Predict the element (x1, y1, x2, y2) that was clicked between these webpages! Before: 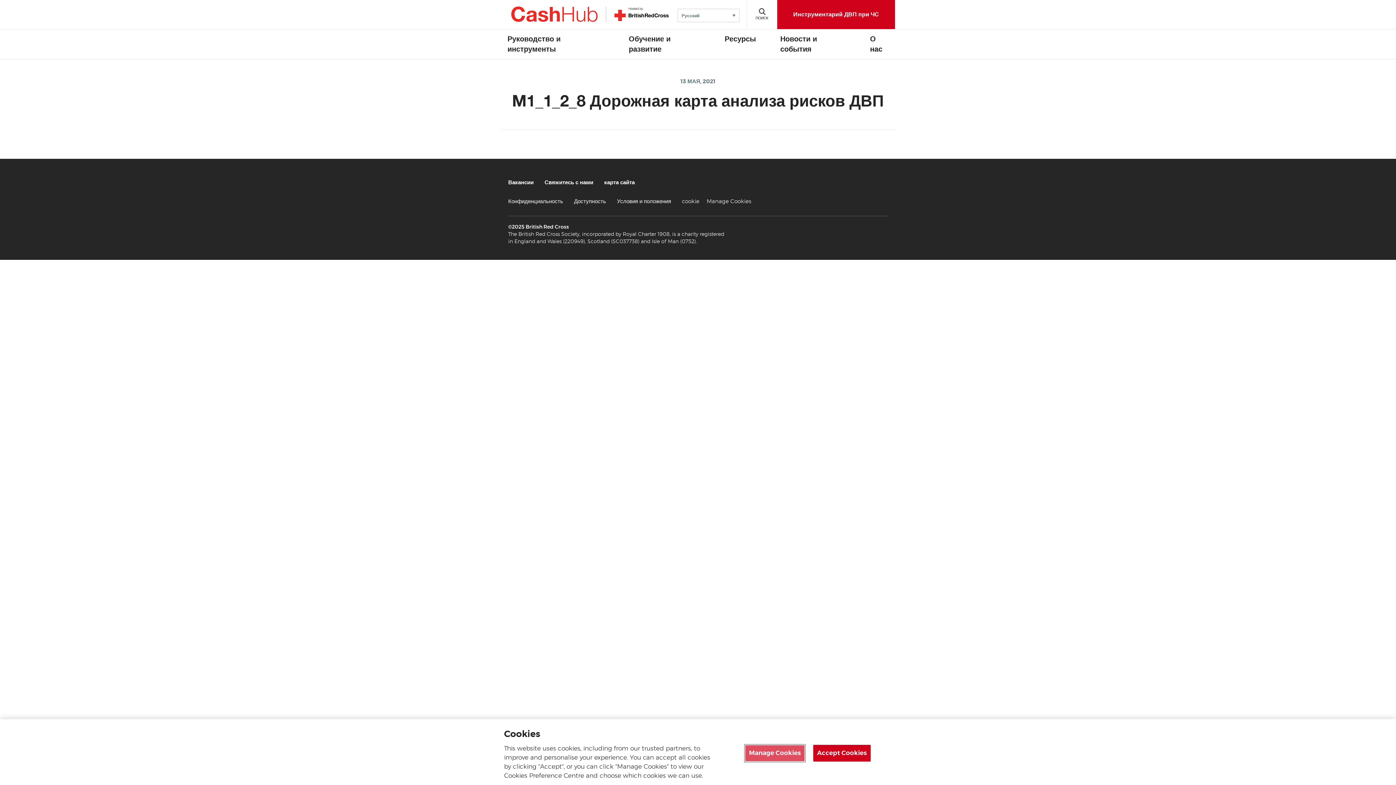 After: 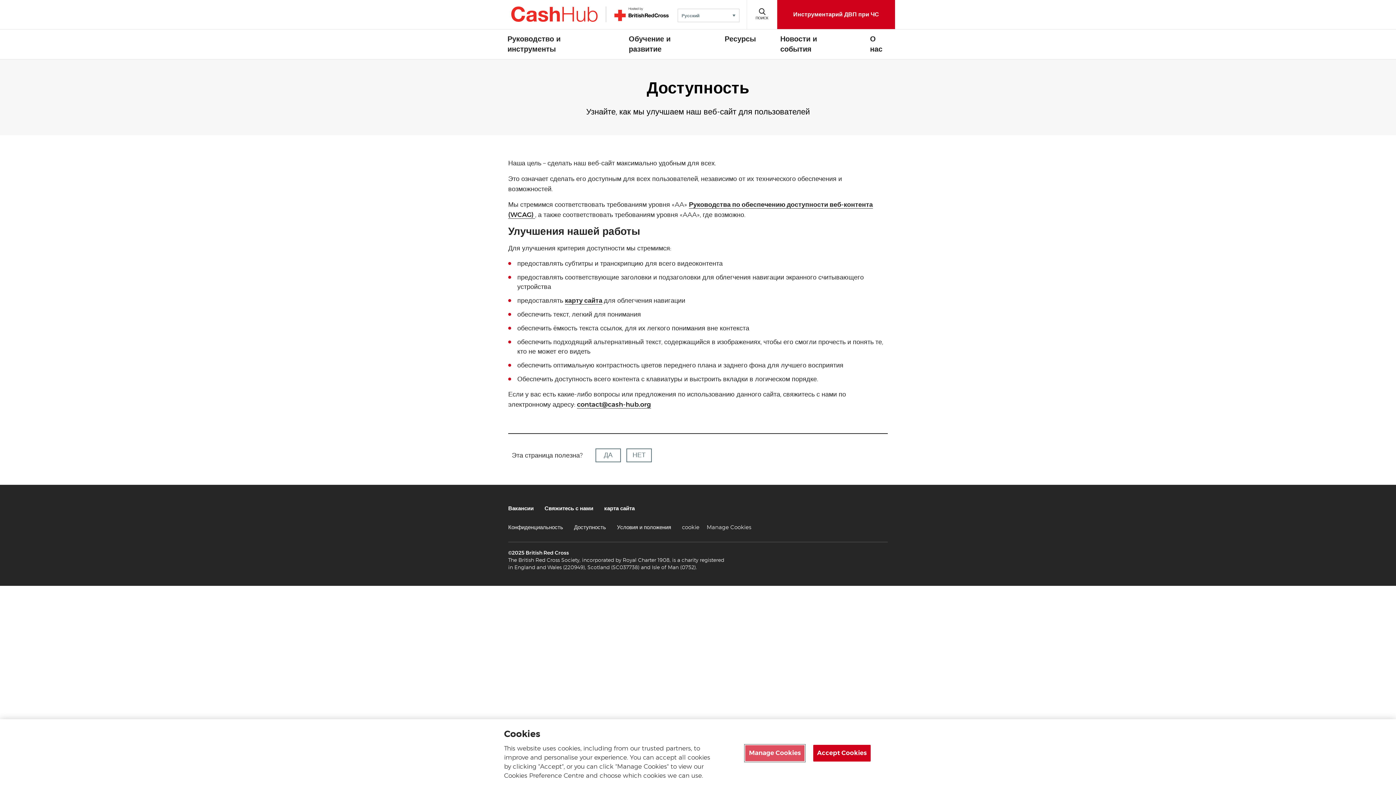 Action: bbox: (574, 198, 606, 204) label: Доступность